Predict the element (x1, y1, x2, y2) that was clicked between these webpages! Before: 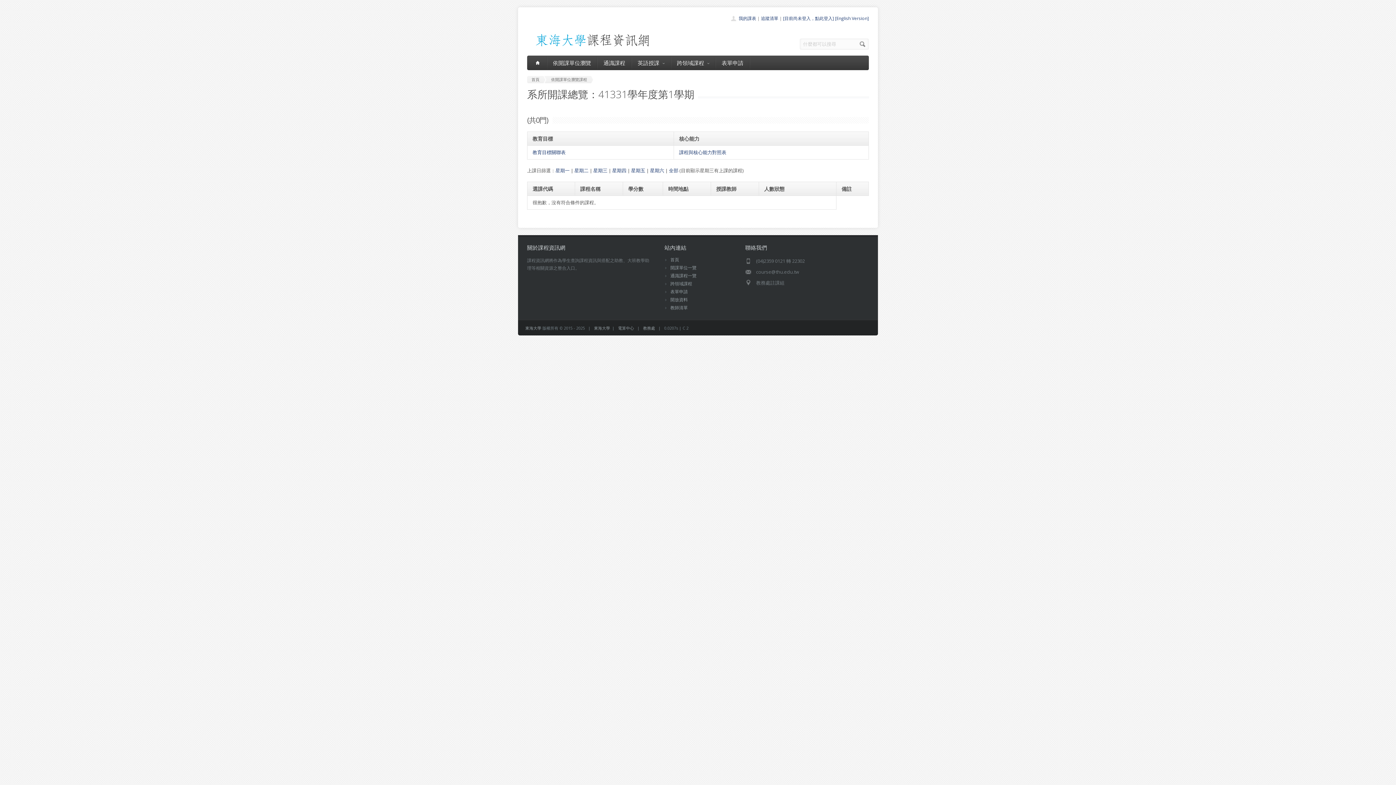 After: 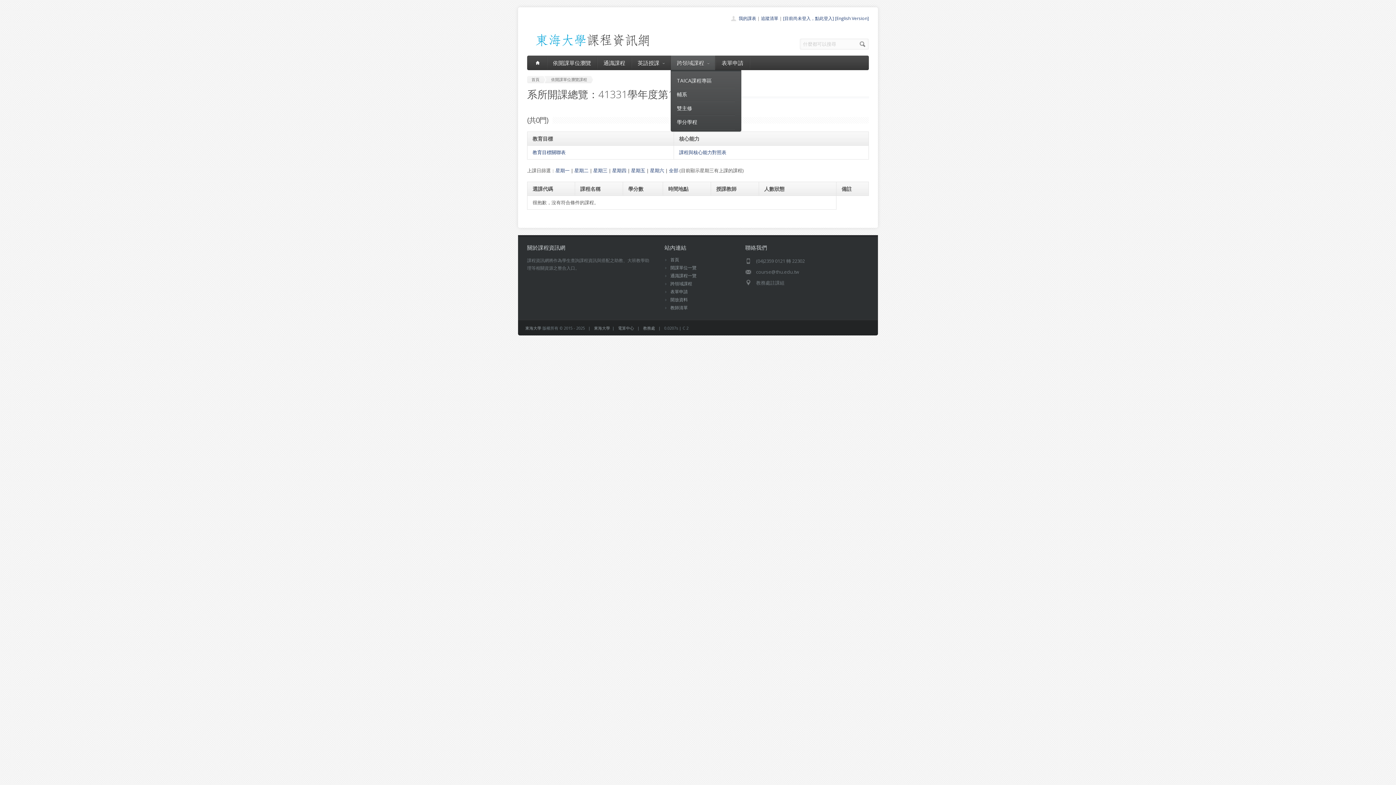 Action: bbox: (671, 55, 715, 70) label: 跨領域課程